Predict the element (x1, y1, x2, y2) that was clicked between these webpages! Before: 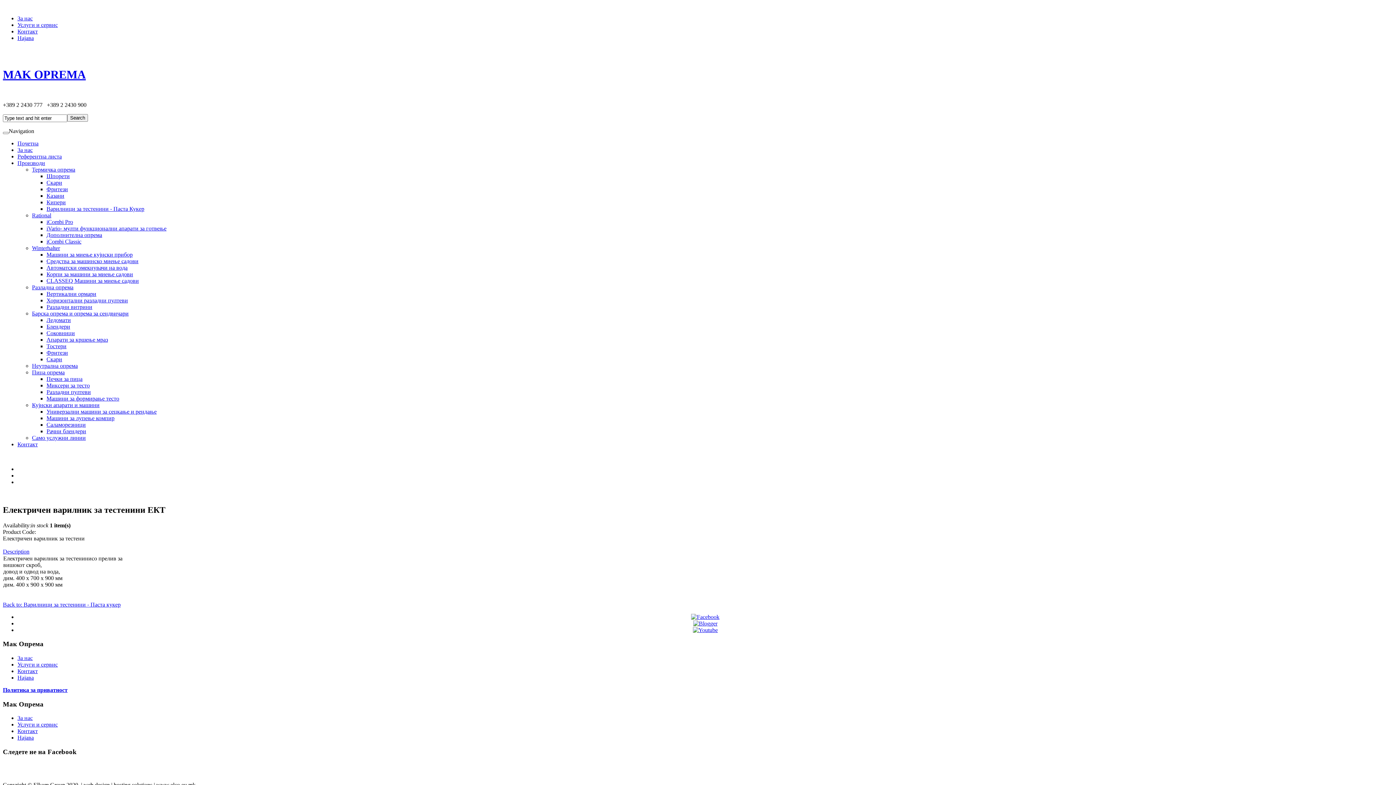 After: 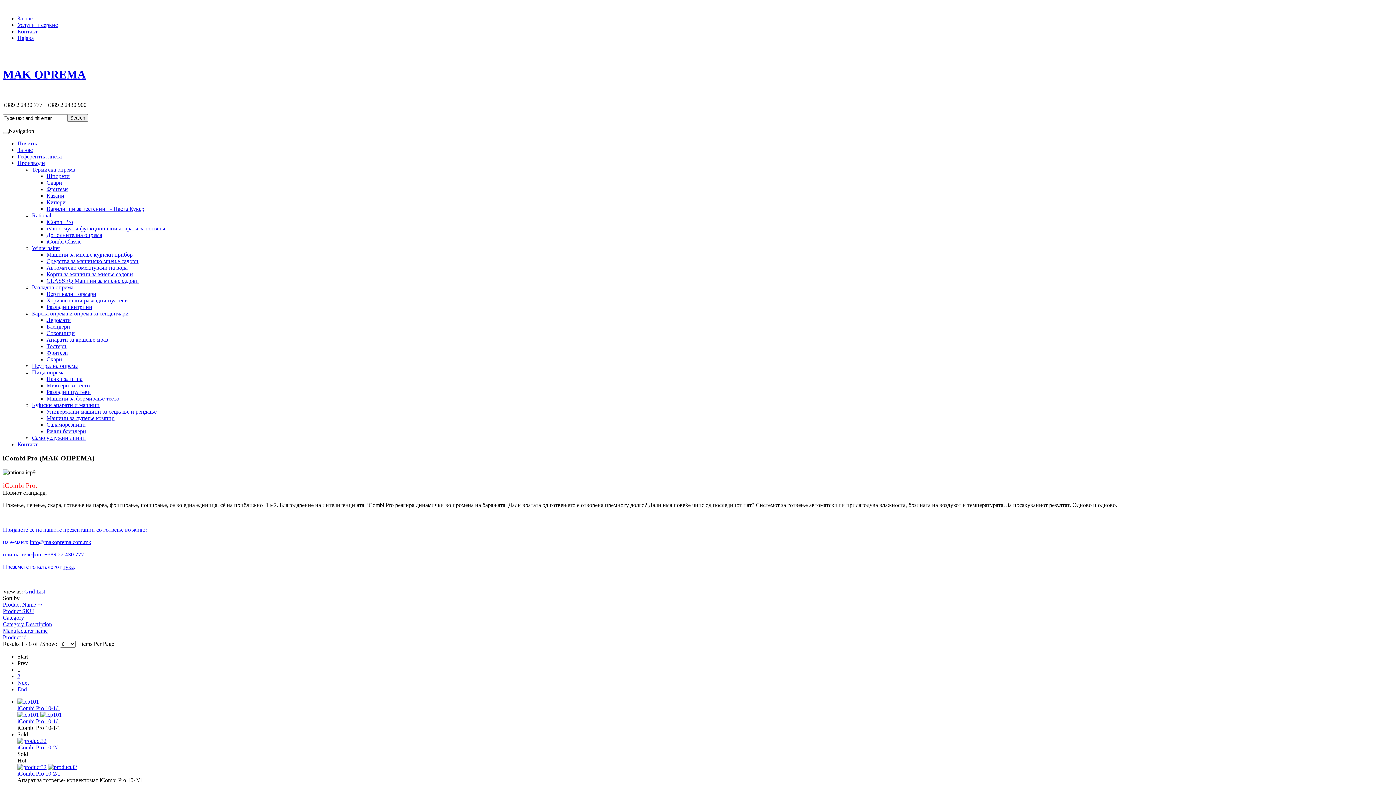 Action: bbox: (46, 218, 73, 224) label: iCombi Pro